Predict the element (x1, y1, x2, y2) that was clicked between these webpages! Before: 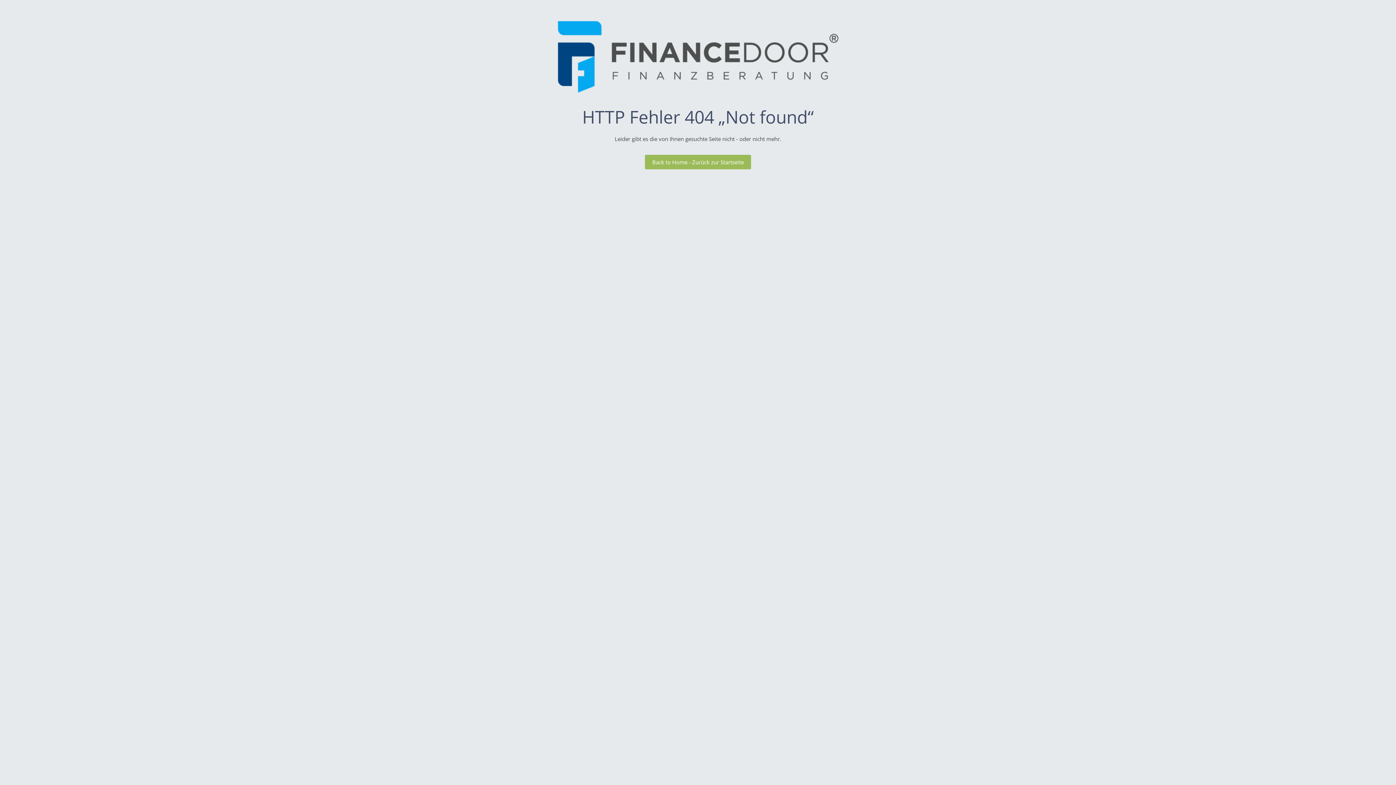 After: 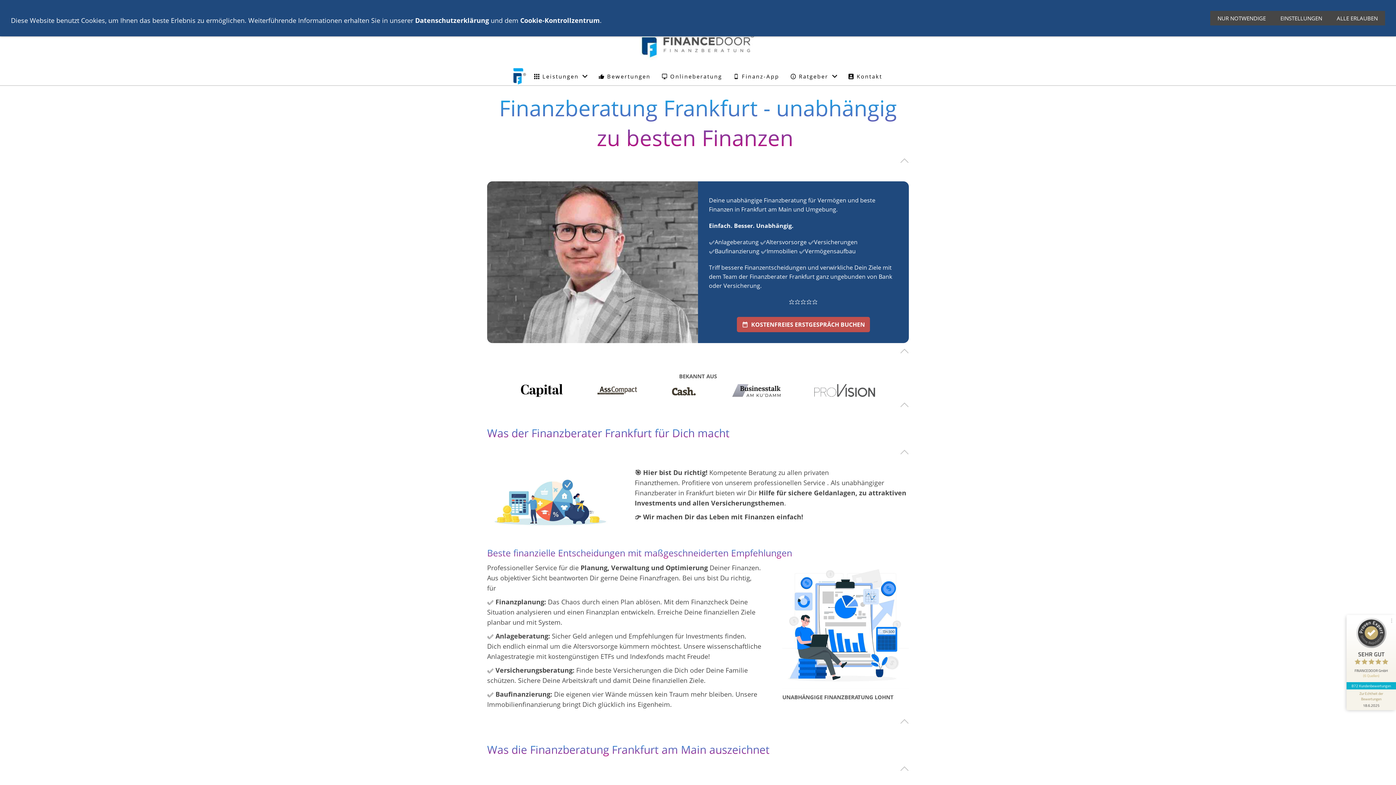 Action: label: Back to Home - Zurück zur Startseite bbox: (645, 154, 751, 169)